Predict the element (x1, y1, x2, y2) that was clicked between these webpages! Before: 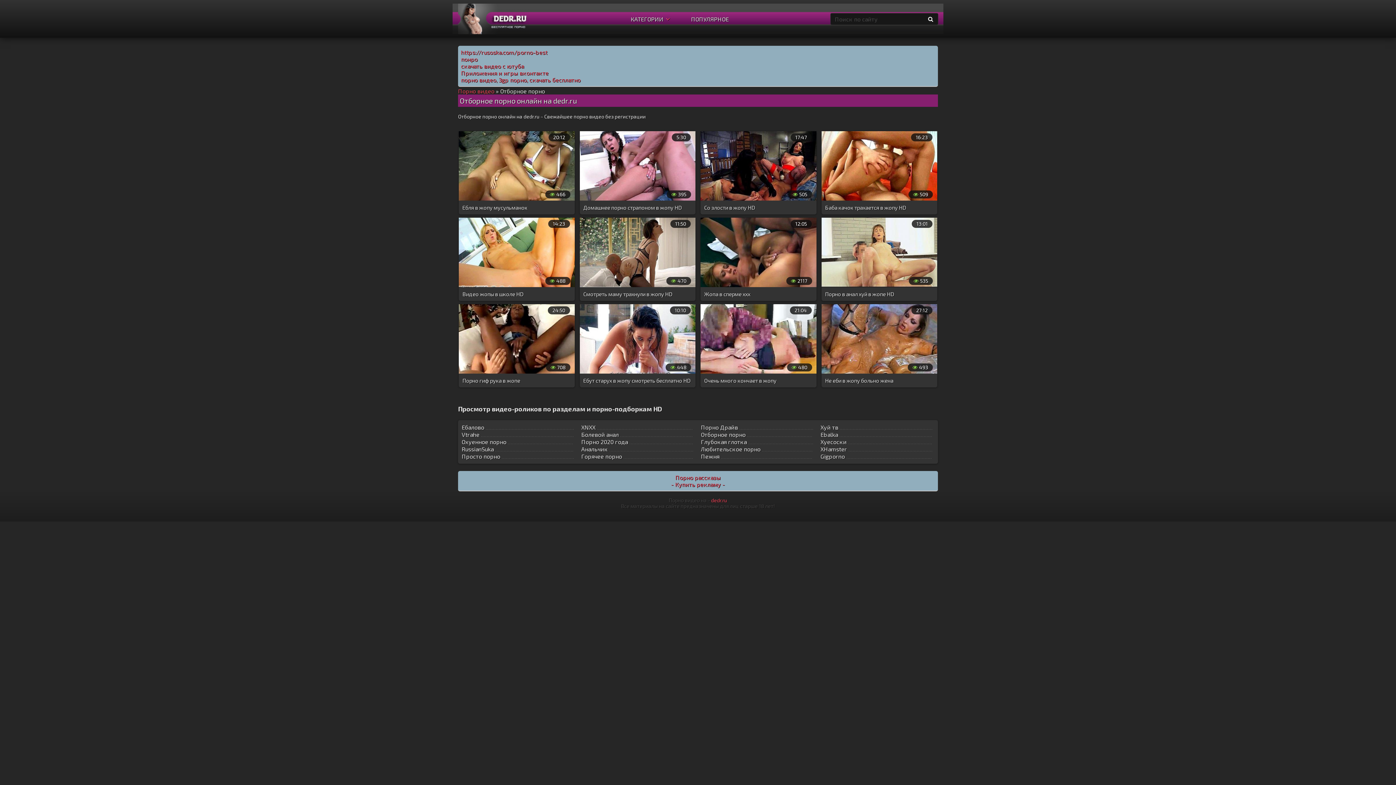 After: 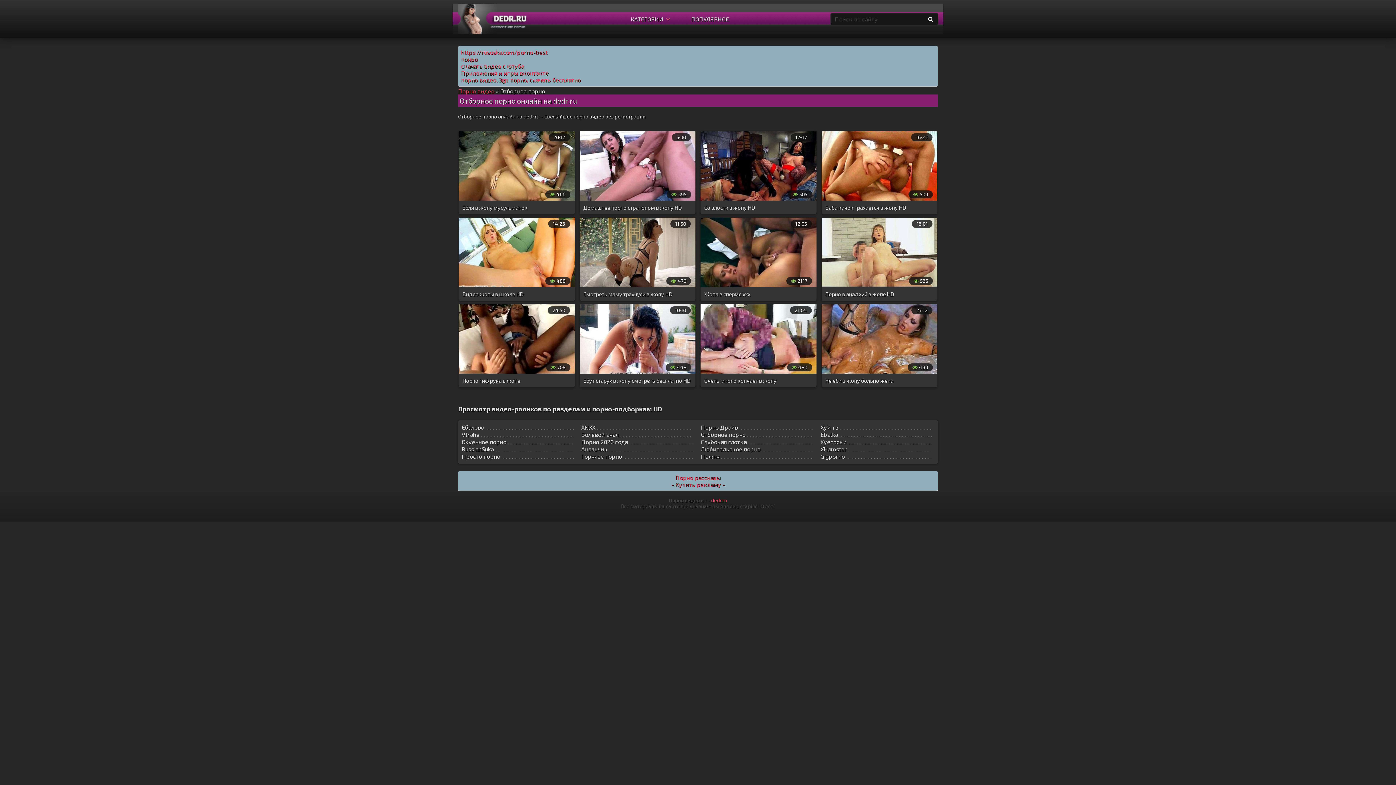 Action: label: Отборное порно bbox: (701, 431, 814, 438)